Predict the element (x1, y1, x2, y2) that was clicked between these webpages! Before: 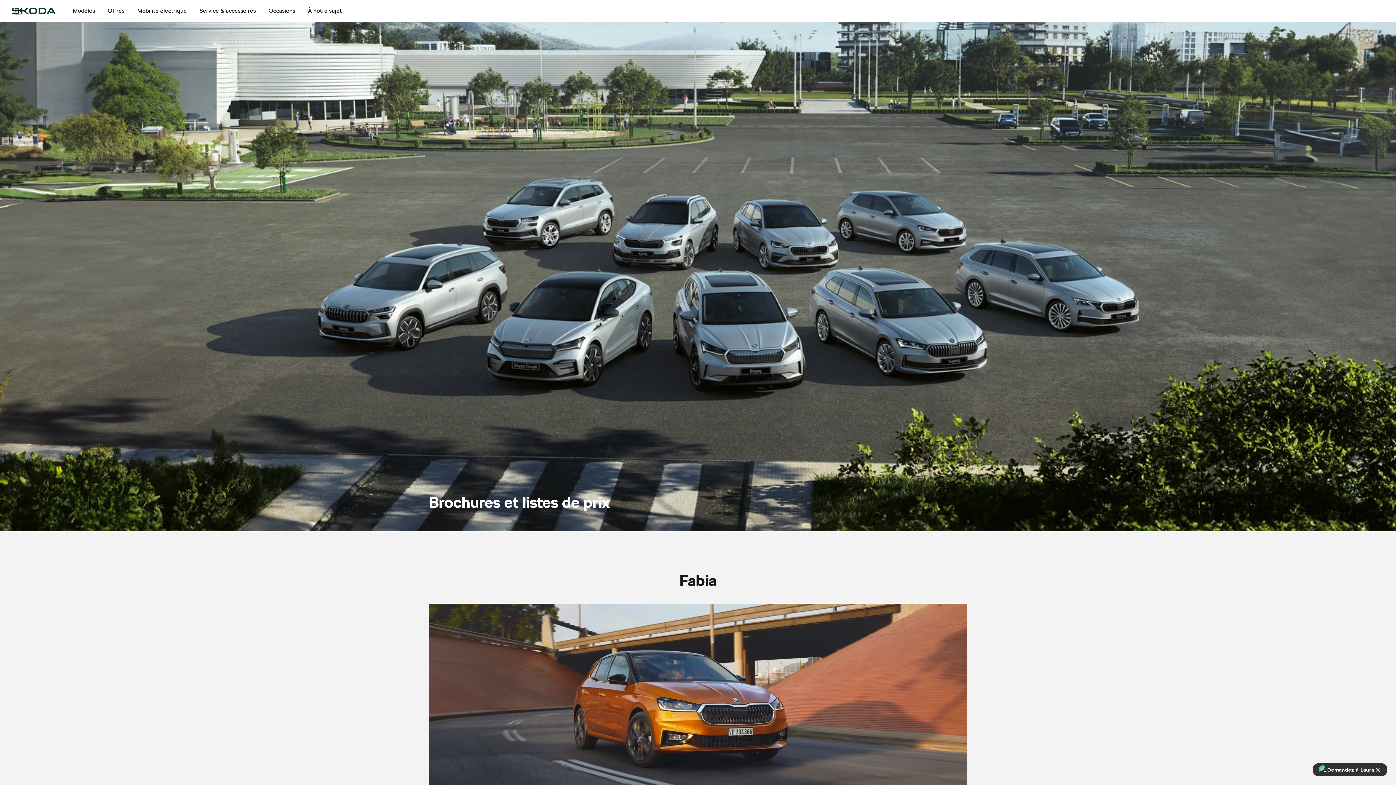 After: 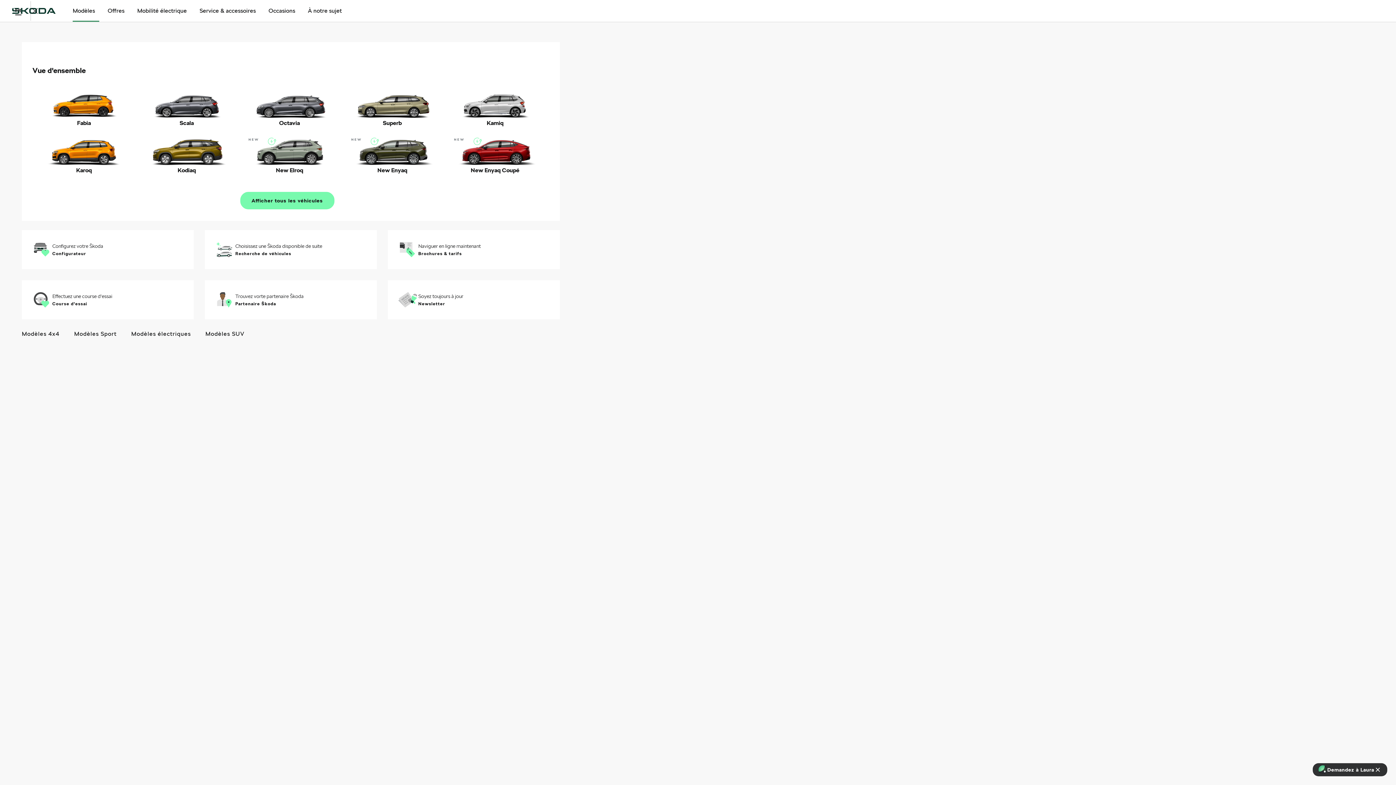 Action: label: Modèles bbox: (72, 0, 94, 21)